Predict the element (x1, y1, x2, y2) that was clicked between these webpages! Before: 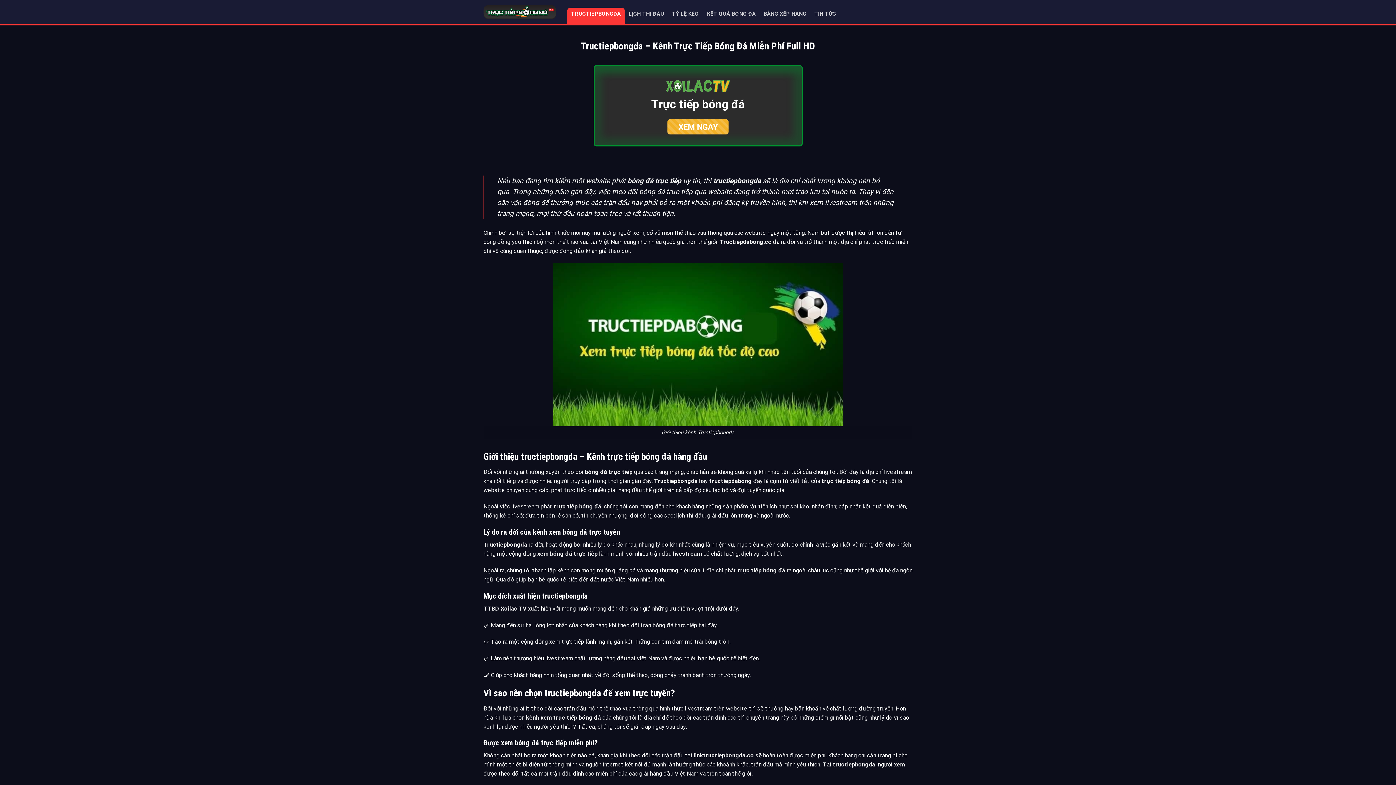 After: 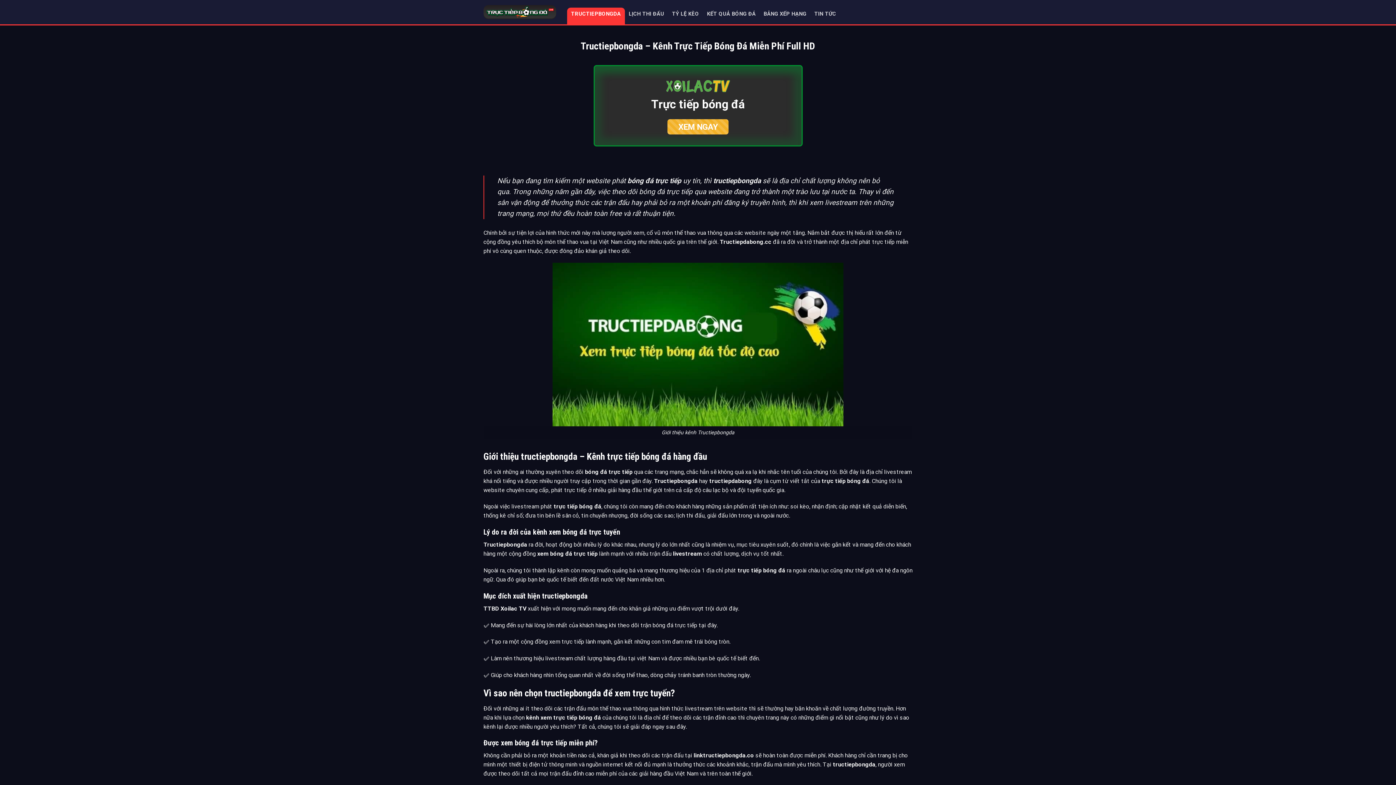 Action: label: Xoilac TV bbox: (500, 605, 526, 612)